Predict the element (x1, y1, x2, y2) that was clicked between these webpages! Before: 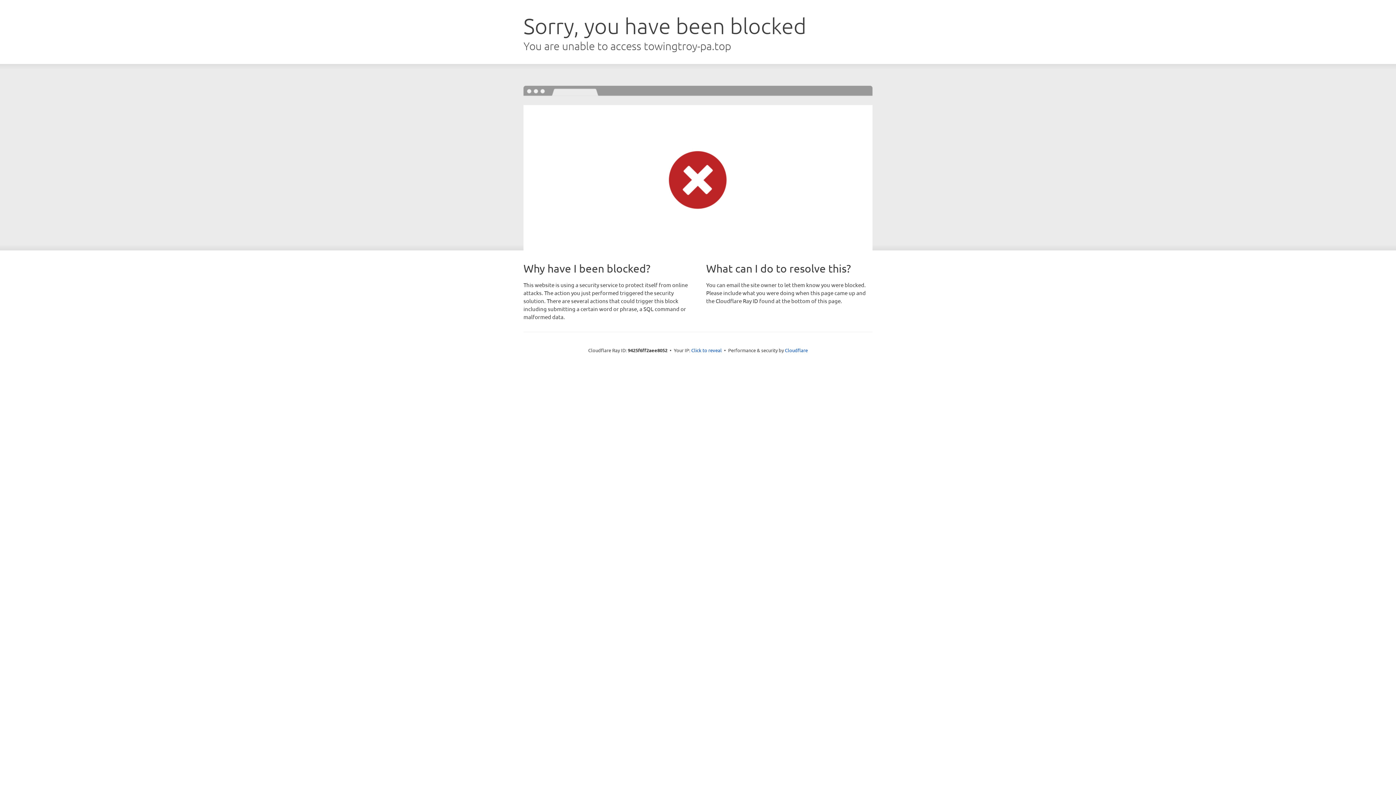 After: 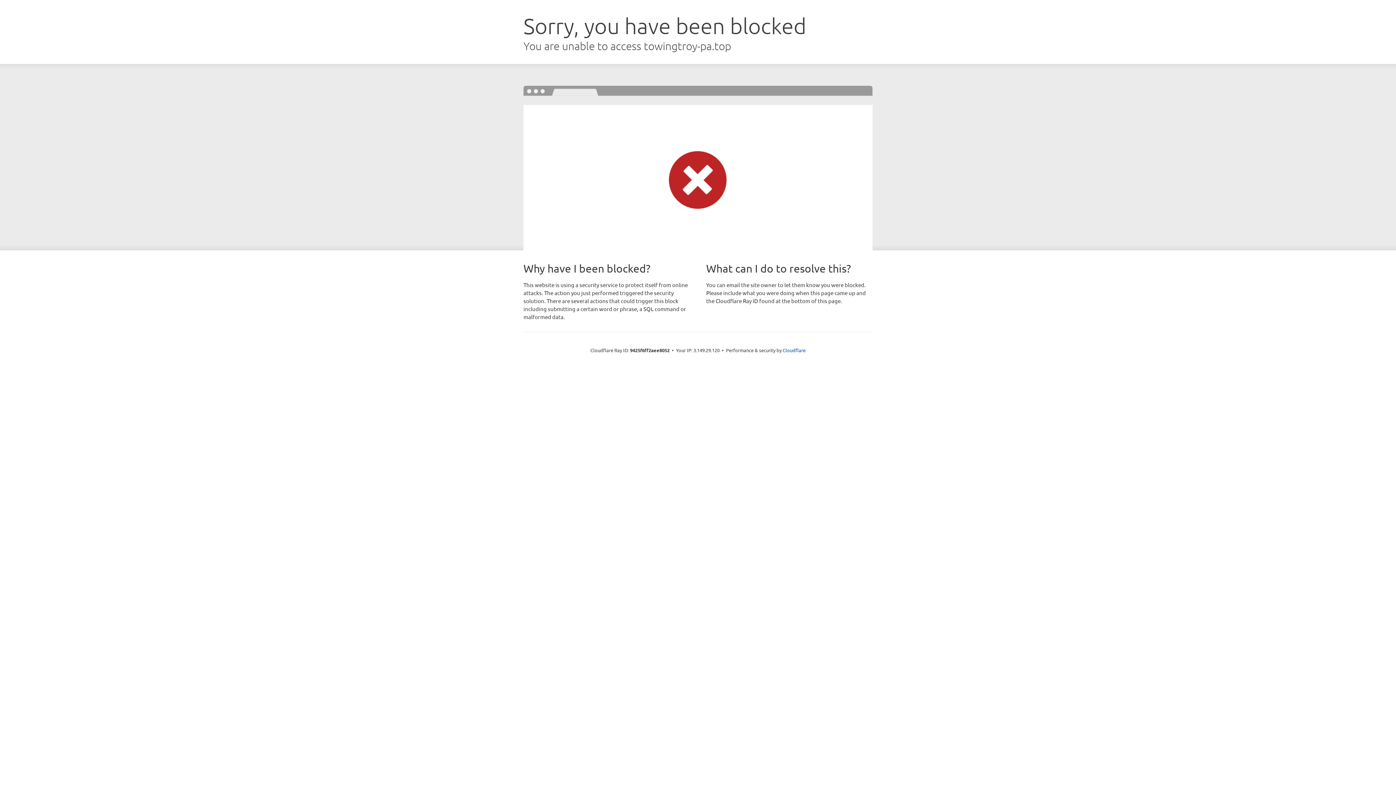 Action: label: Click to reveal bbox: (691, 346, 722, 353)